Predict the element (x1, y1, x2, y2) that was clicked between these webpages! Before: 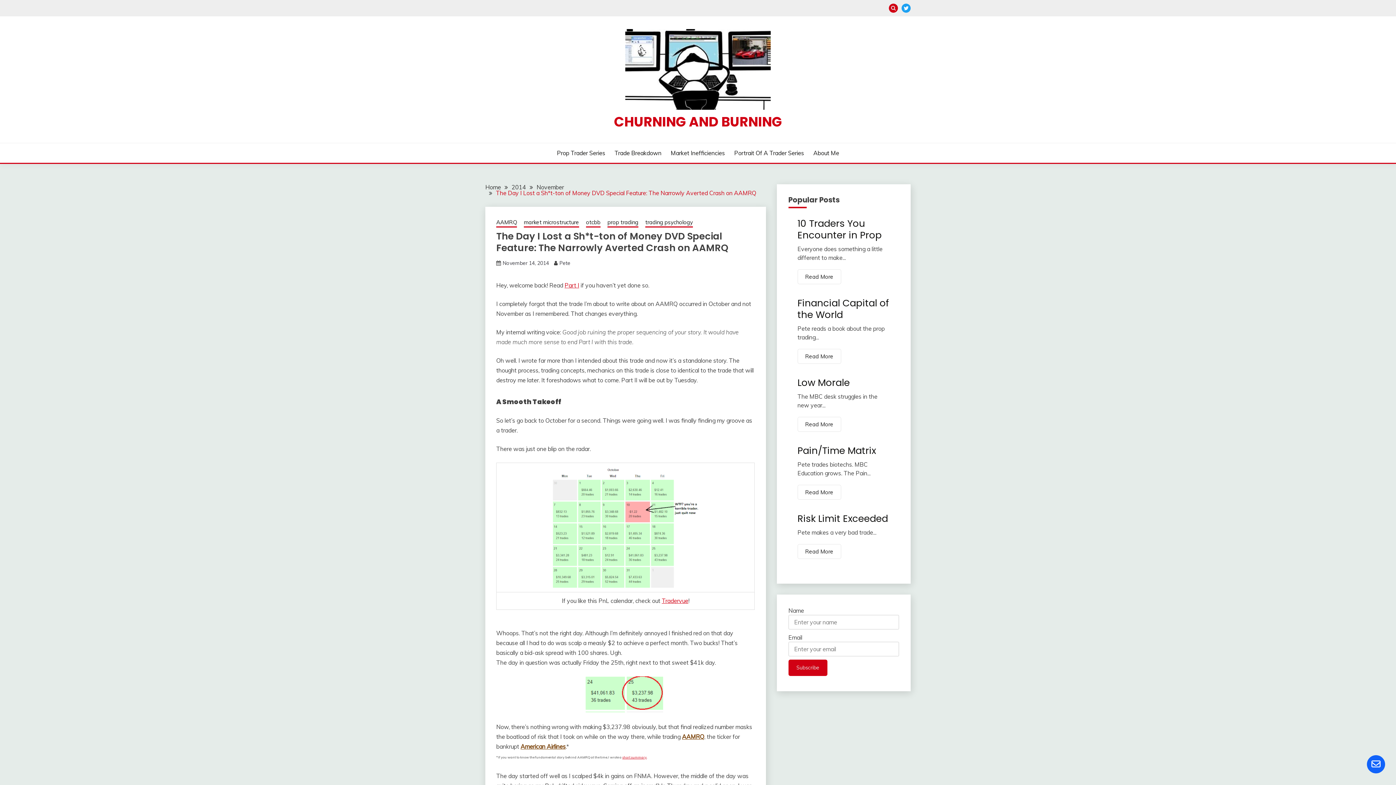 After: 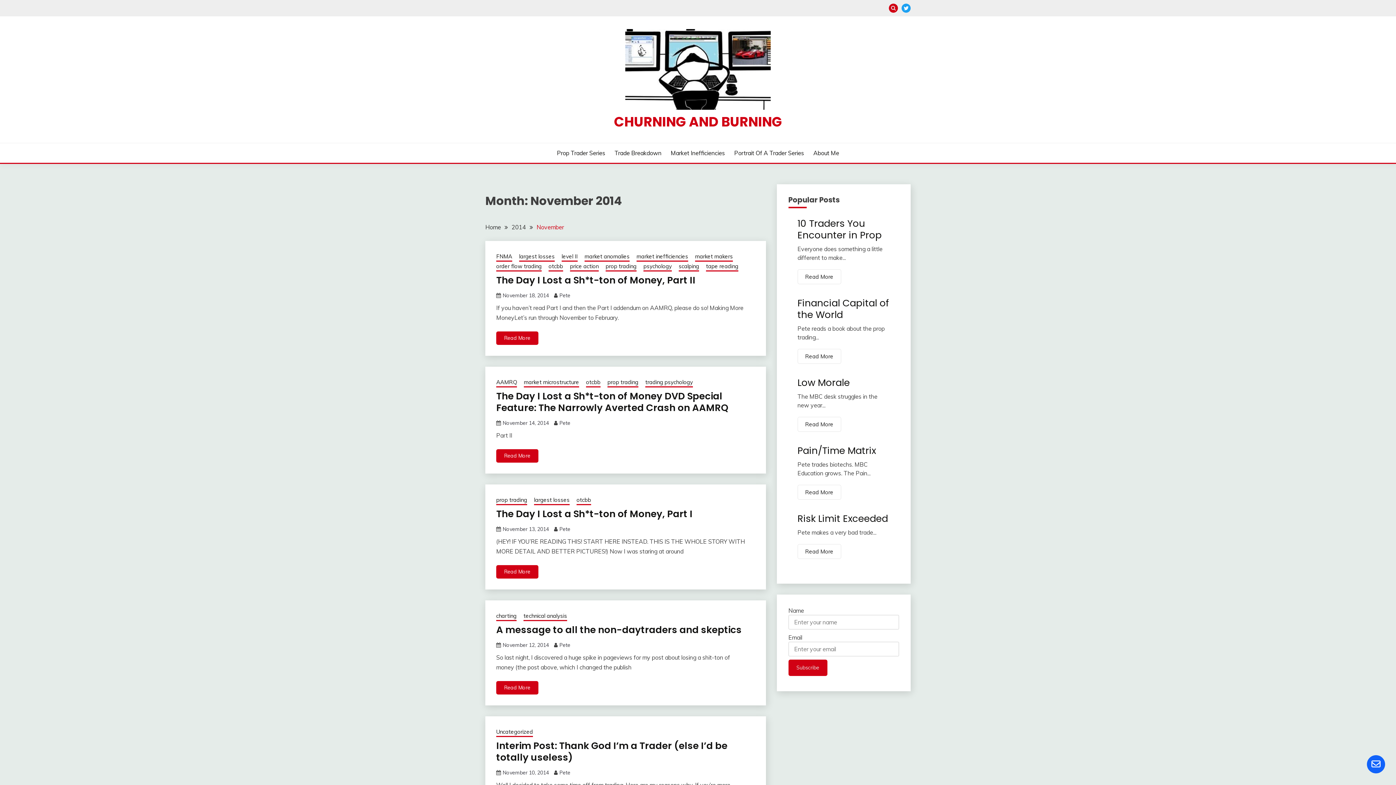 Action: bbox: (536, 183, 564, 190) label: November